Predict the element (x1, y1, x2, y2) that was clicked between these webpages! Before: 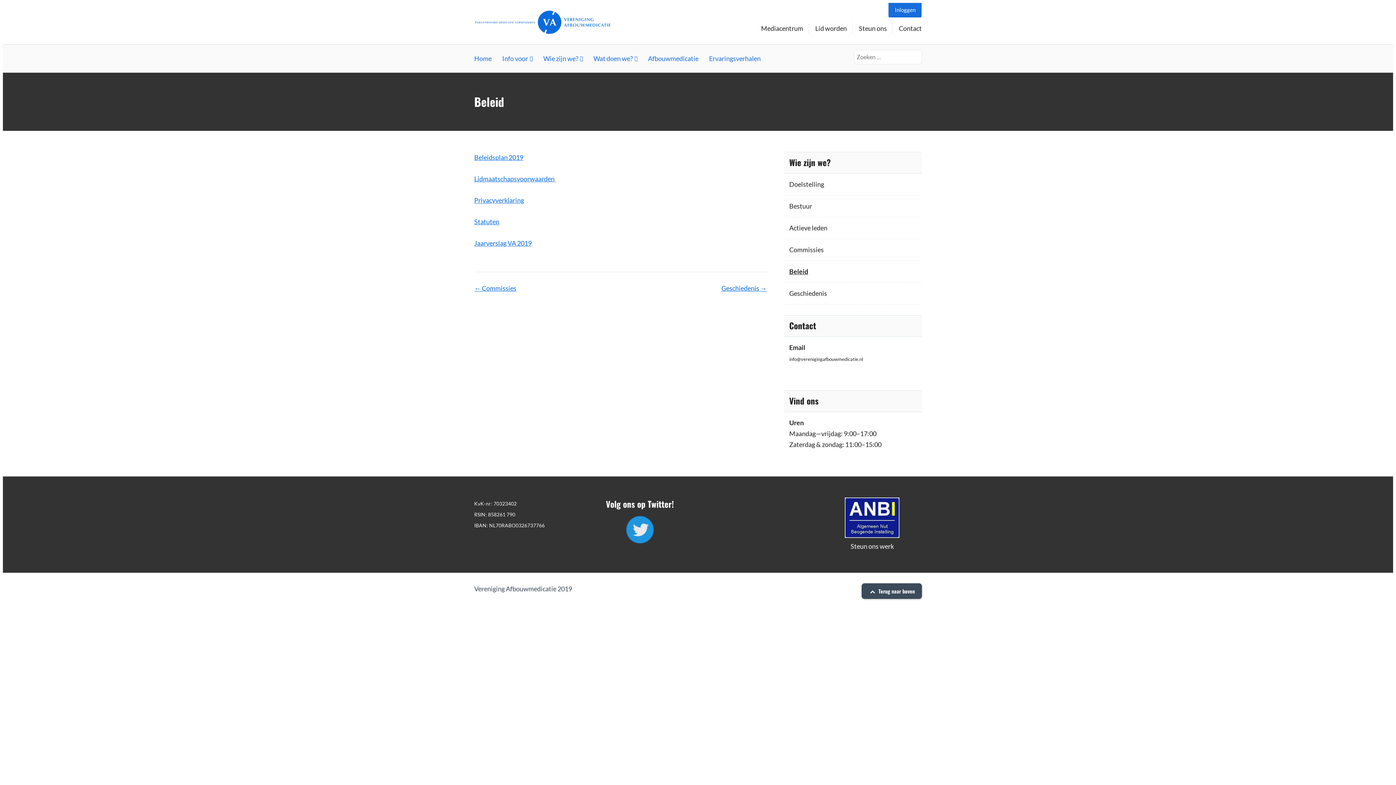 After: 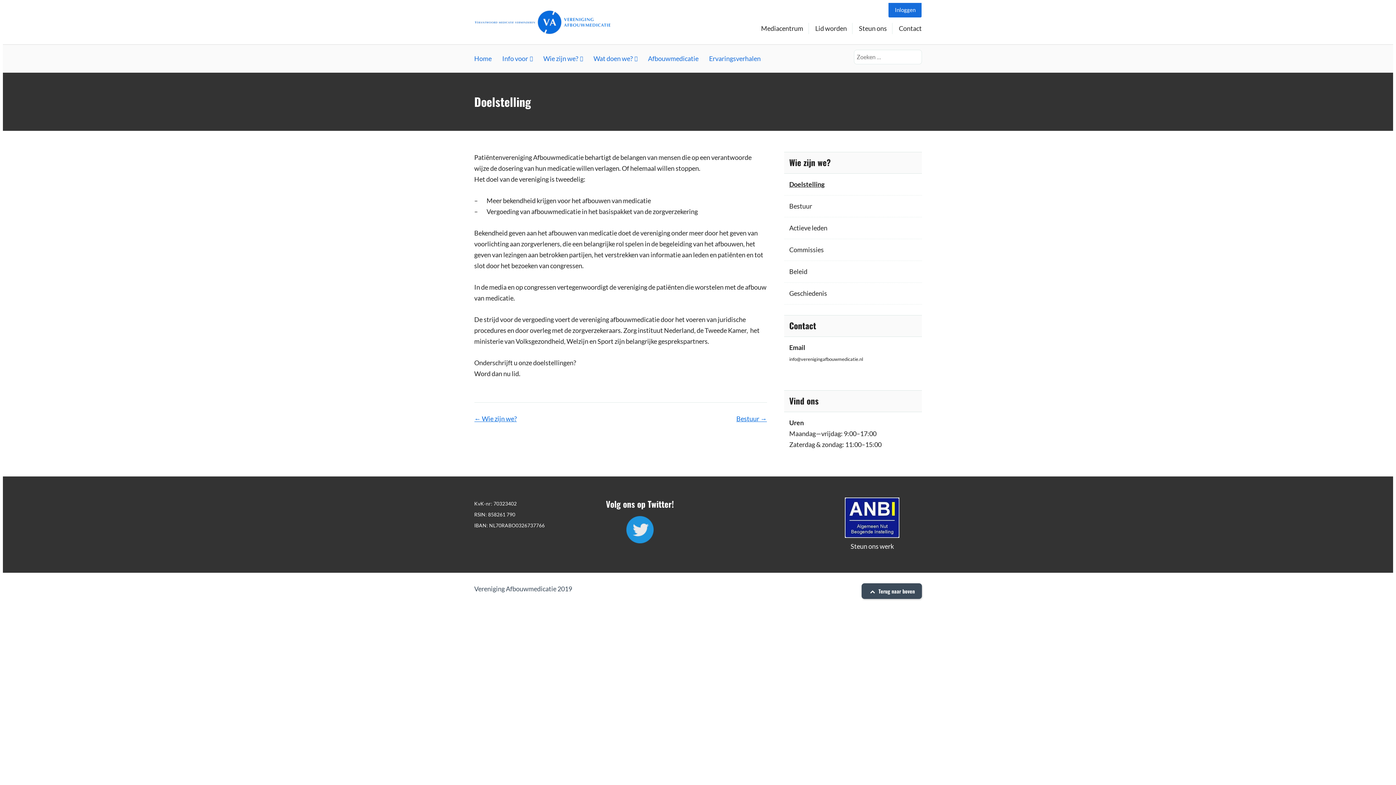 Action: label: Doelstelling bbox: (789, 180, 824, 188)